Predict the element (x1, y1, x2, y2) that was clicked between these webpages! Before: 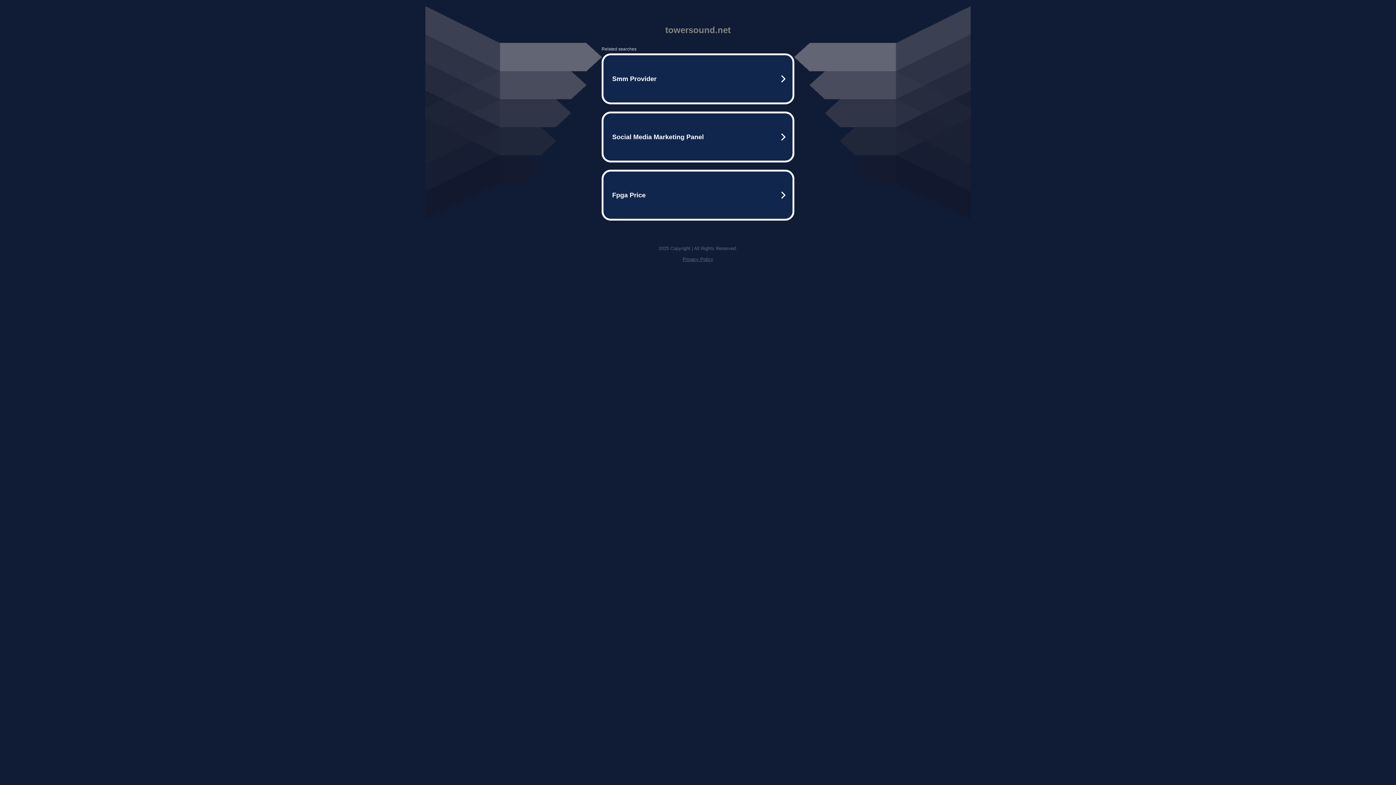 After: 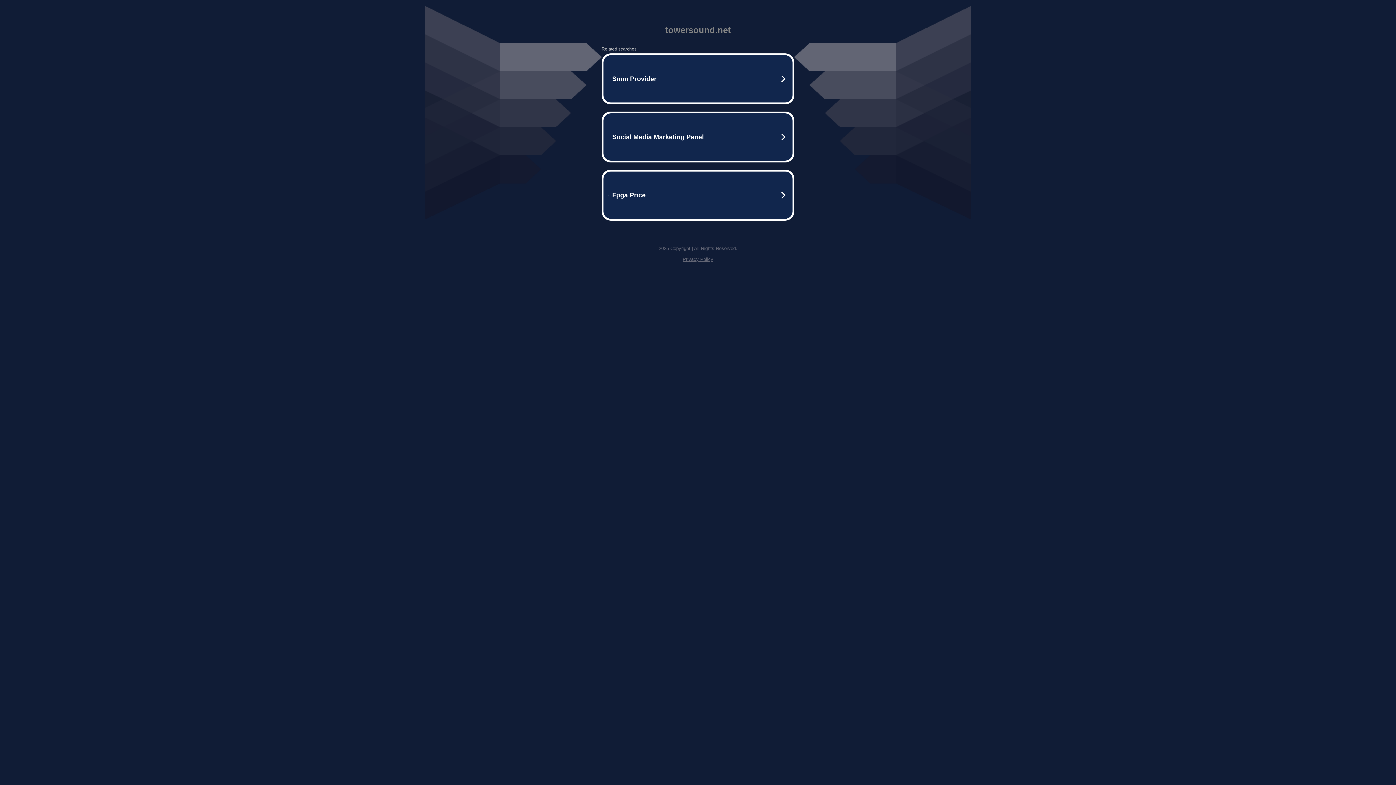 Action: label: Privacy Policy bbox: (682, 256, 713, 262)